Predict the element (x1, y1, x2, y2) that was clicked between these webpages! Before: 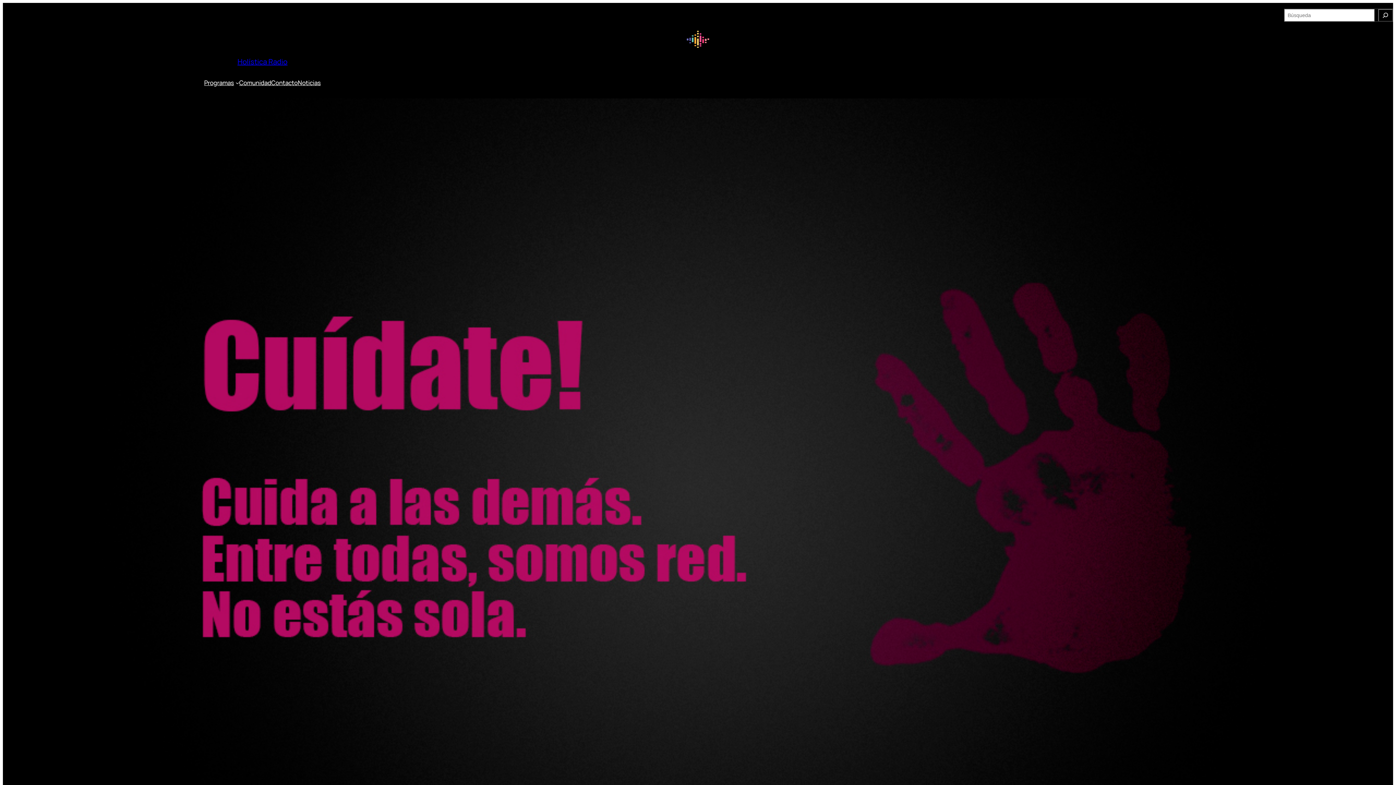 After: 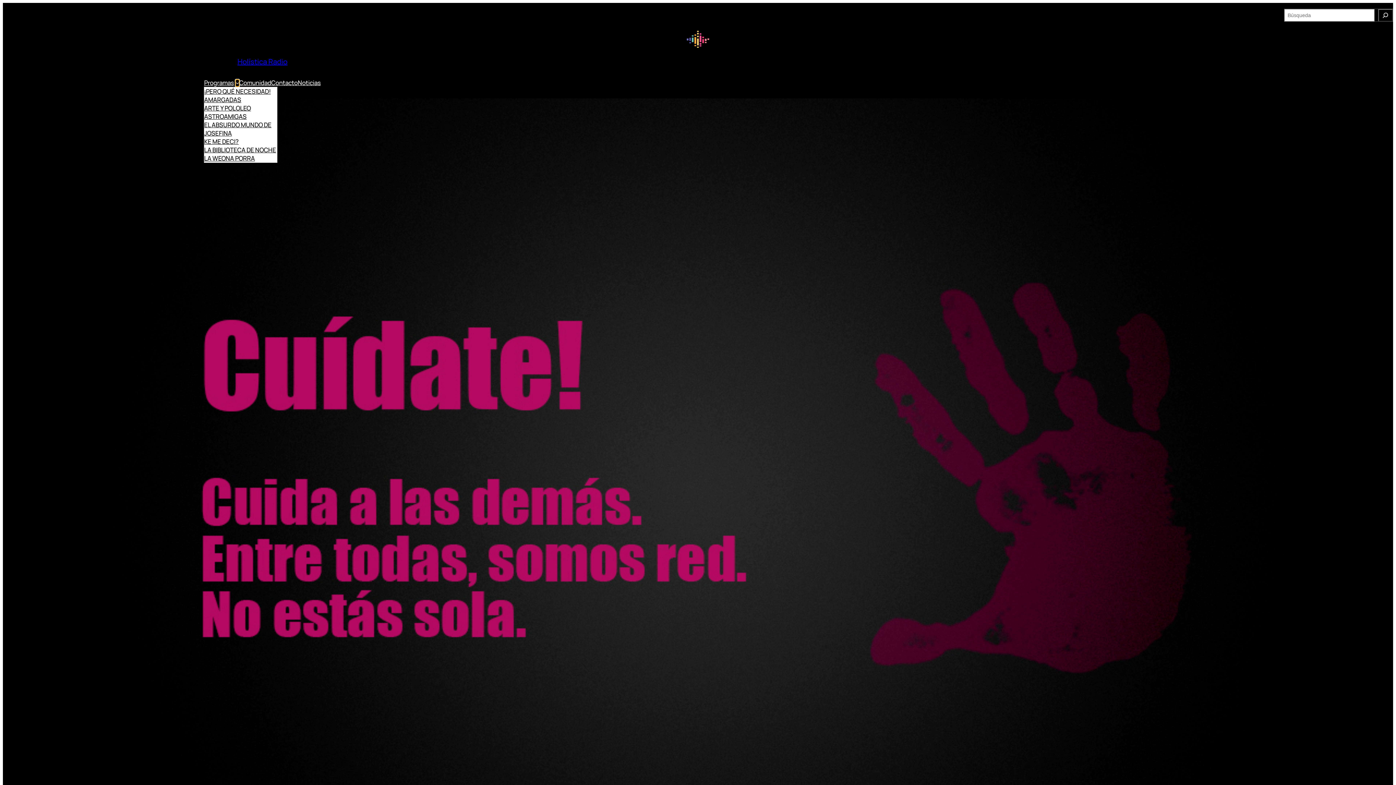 Action: bbox: (235, 80, 239, 84) label: Submenú de Programas